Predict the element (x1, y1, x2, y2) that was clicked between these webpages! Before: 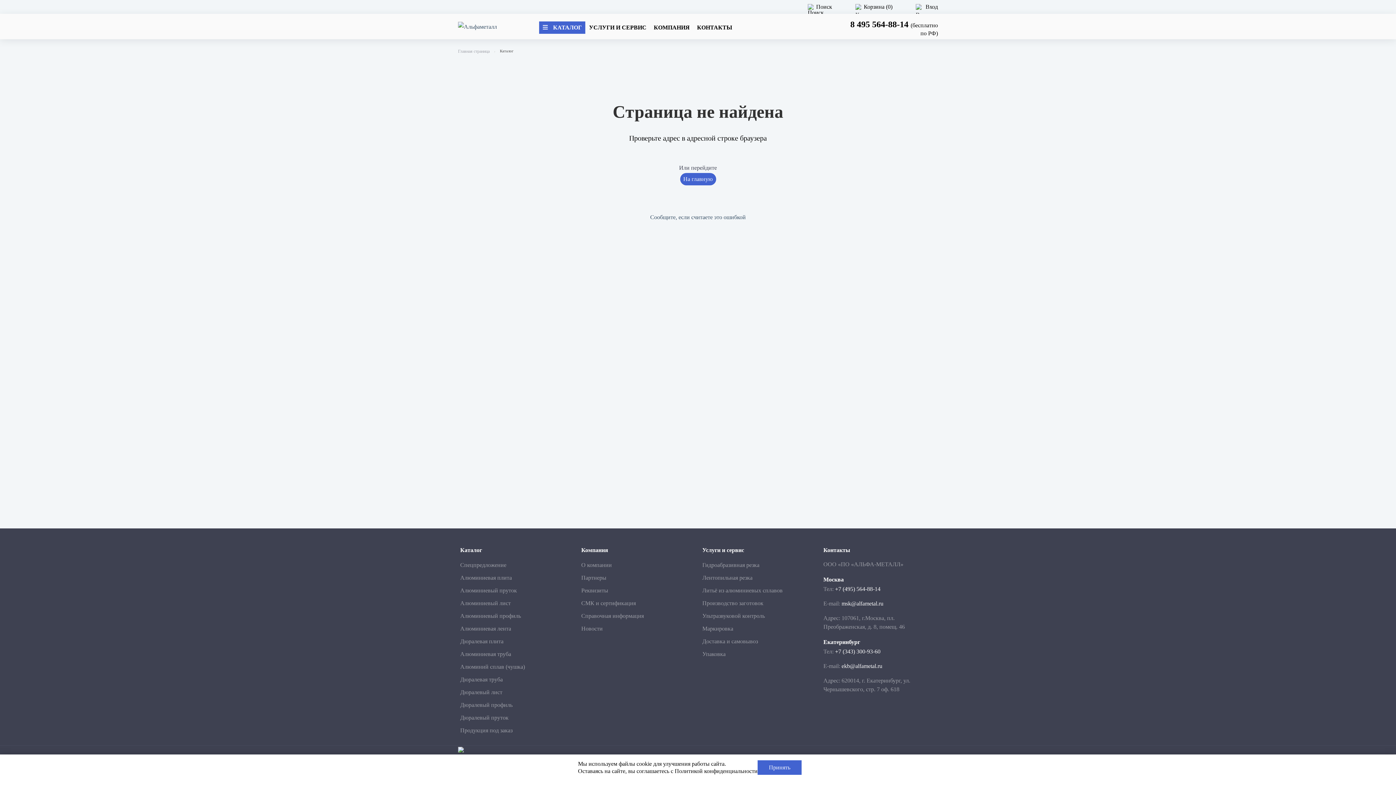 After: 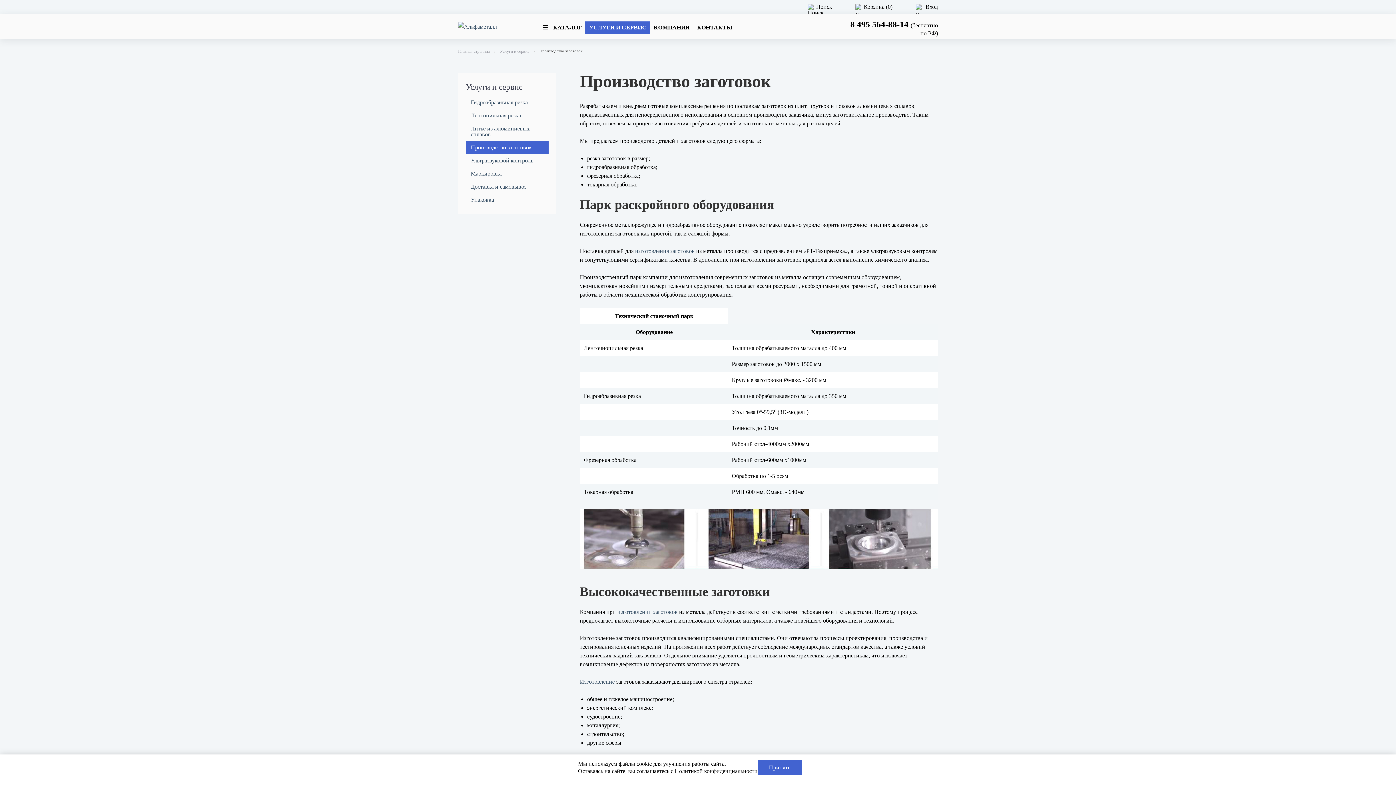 Action: label: Производство заготовок bbox: (702, 598, 814, 608)